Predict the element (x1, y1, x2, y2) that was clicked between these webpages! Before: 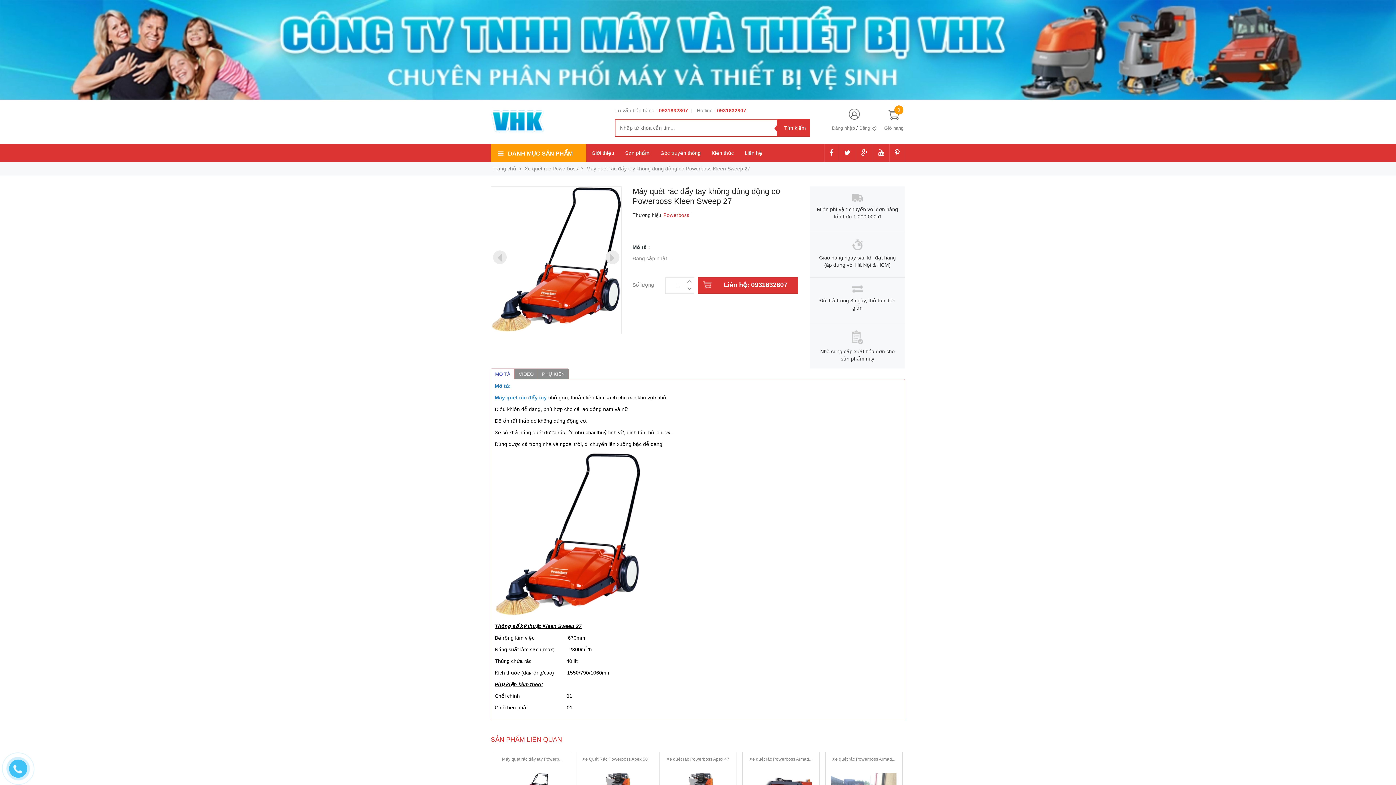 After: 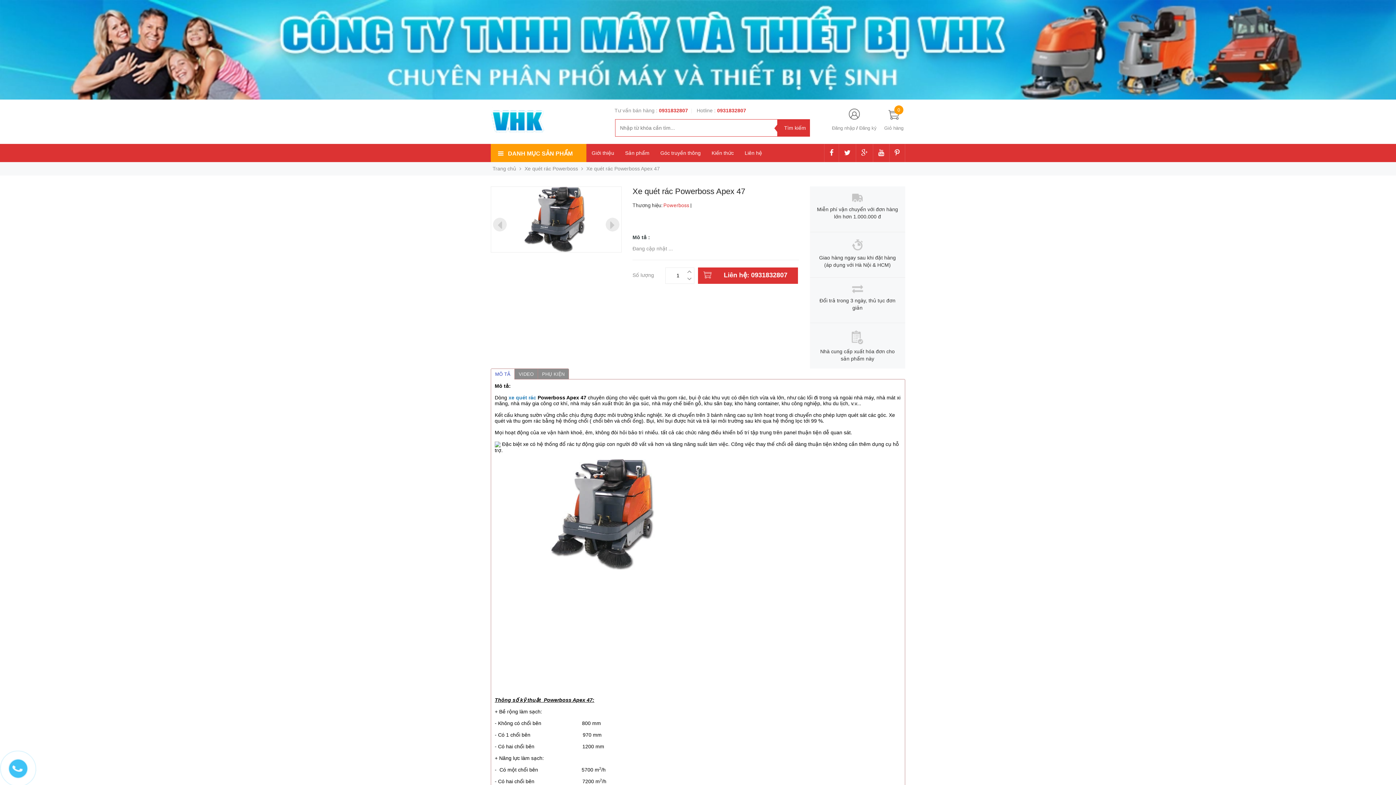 Action: label: Xe quét rác Powerboss Apex 47 bbox: (666, 756, 729, 762)